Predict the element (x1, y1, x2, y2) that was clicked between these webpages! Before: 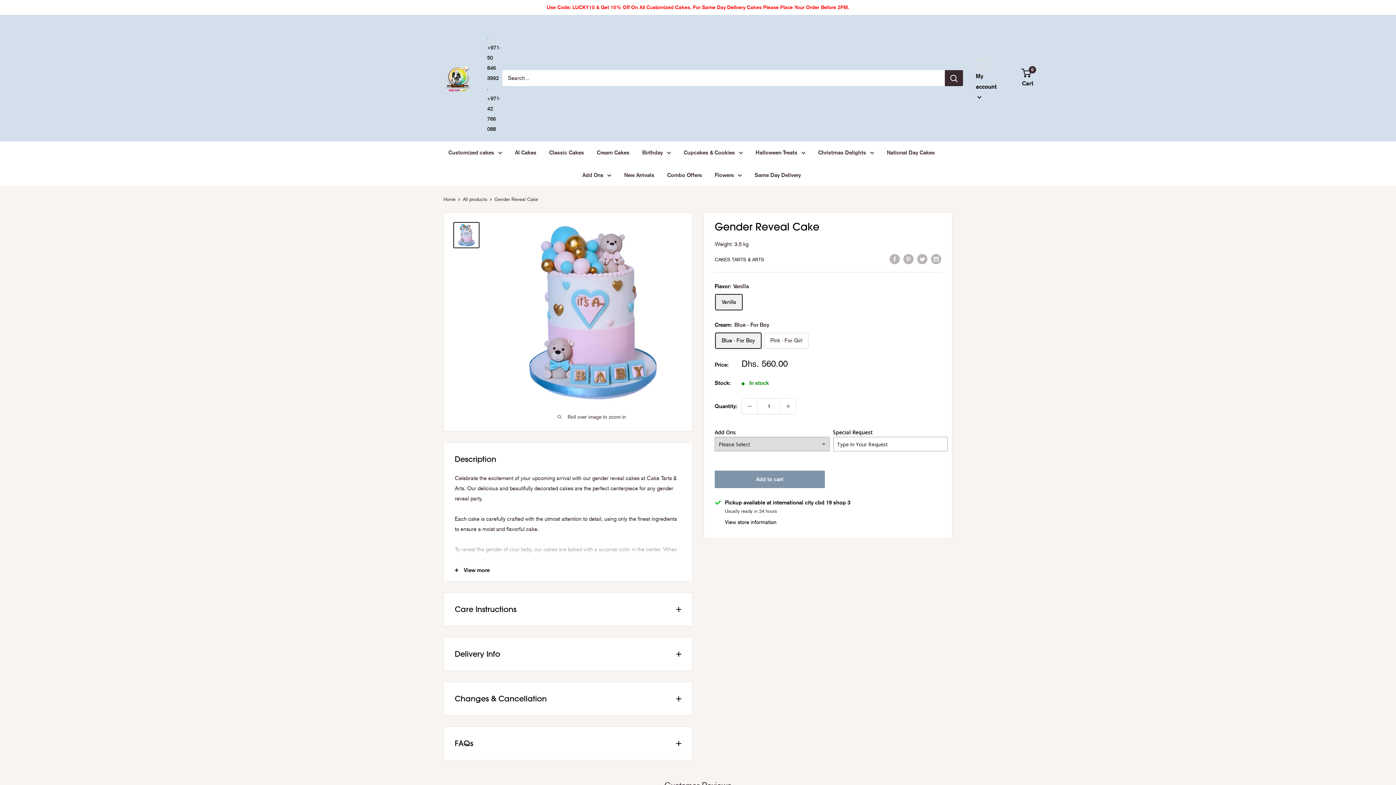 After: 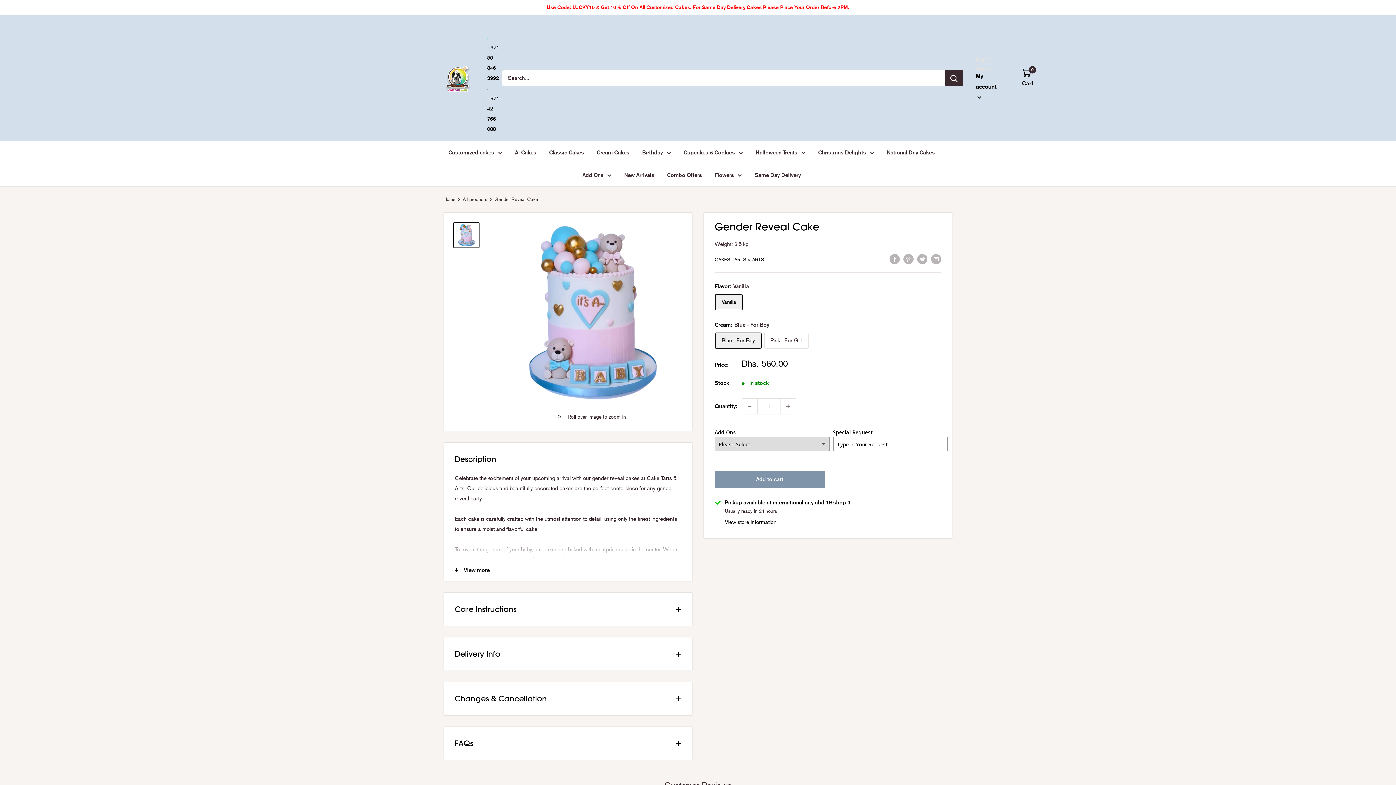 Action: bbox: (453, 222, 479, 248)